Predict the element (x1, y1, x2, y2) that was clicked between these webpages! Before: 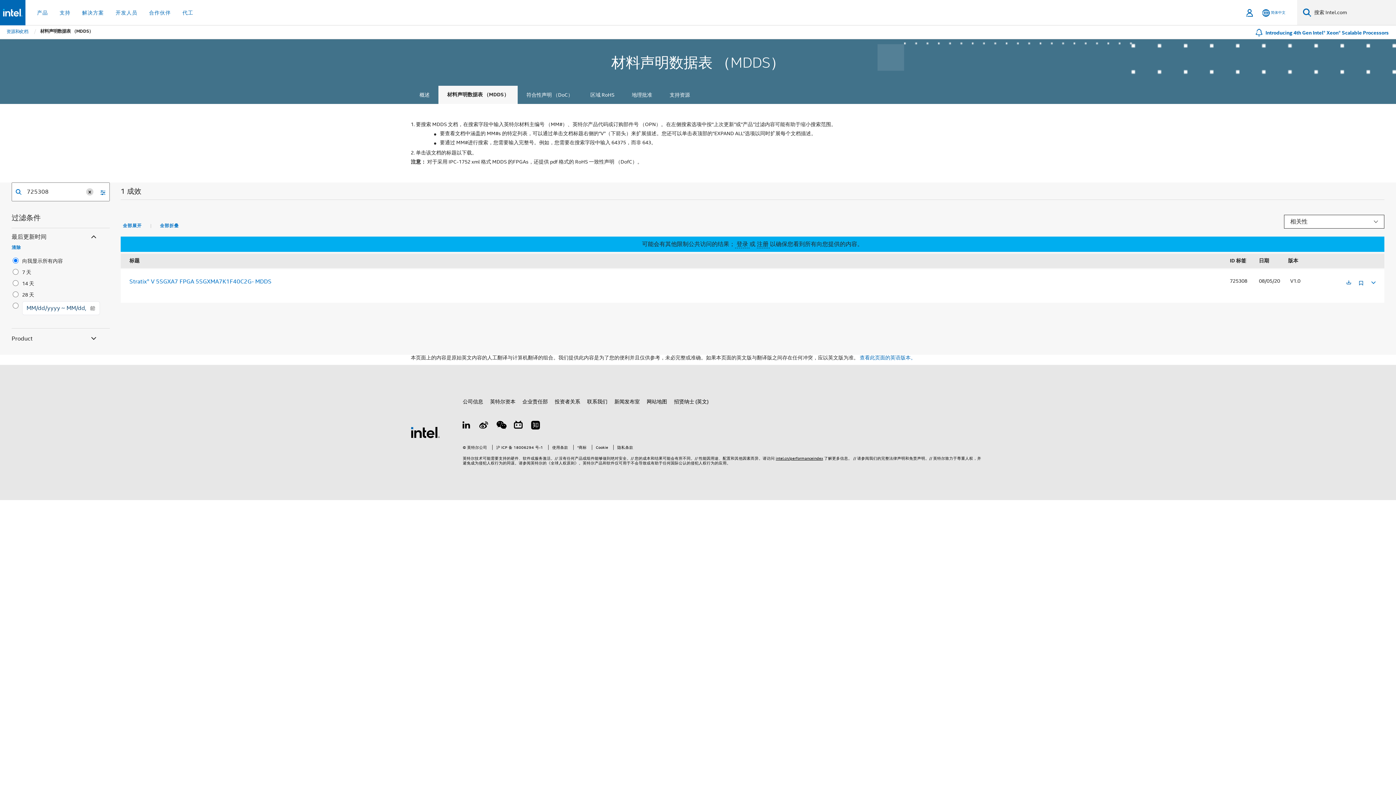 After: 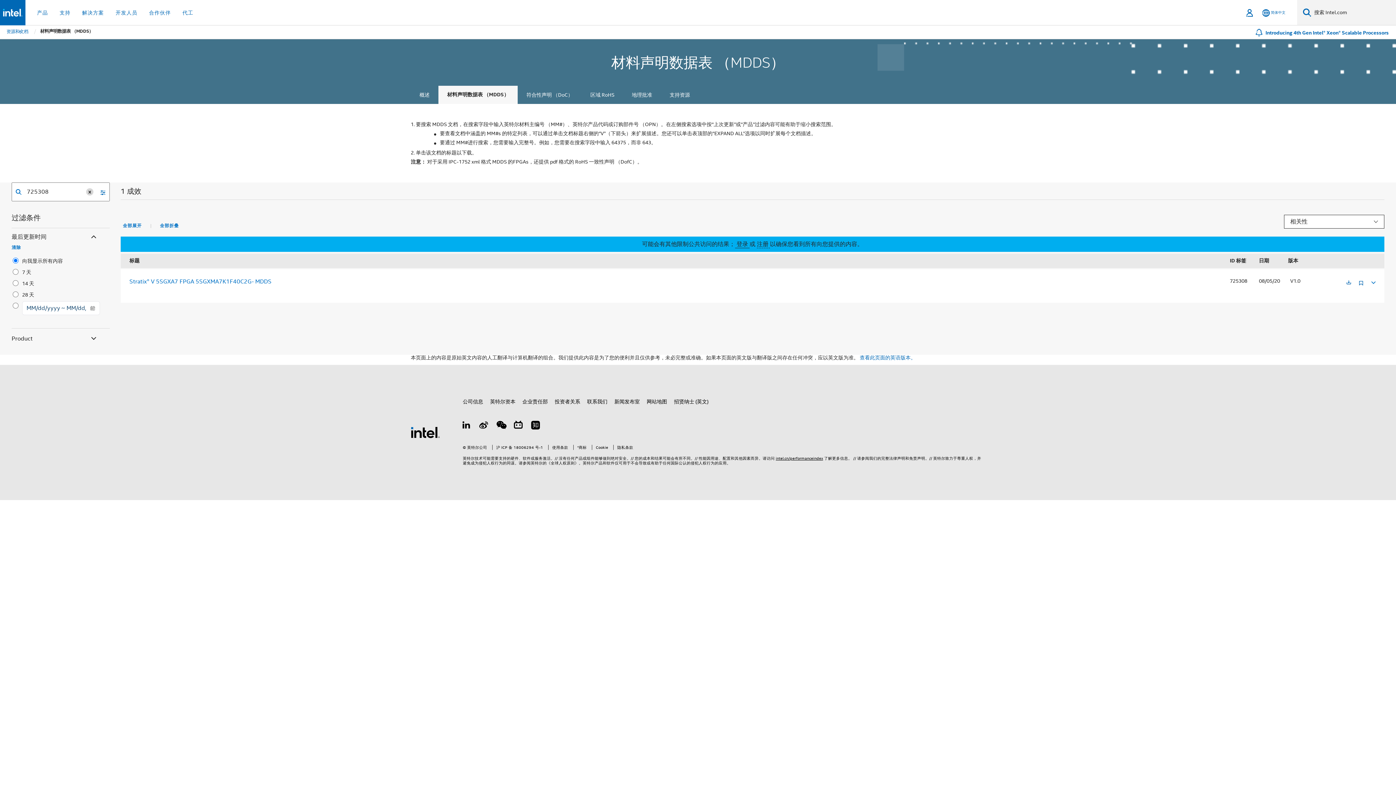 Action: bbox: (735, 240, 749, 248) label:  登录 